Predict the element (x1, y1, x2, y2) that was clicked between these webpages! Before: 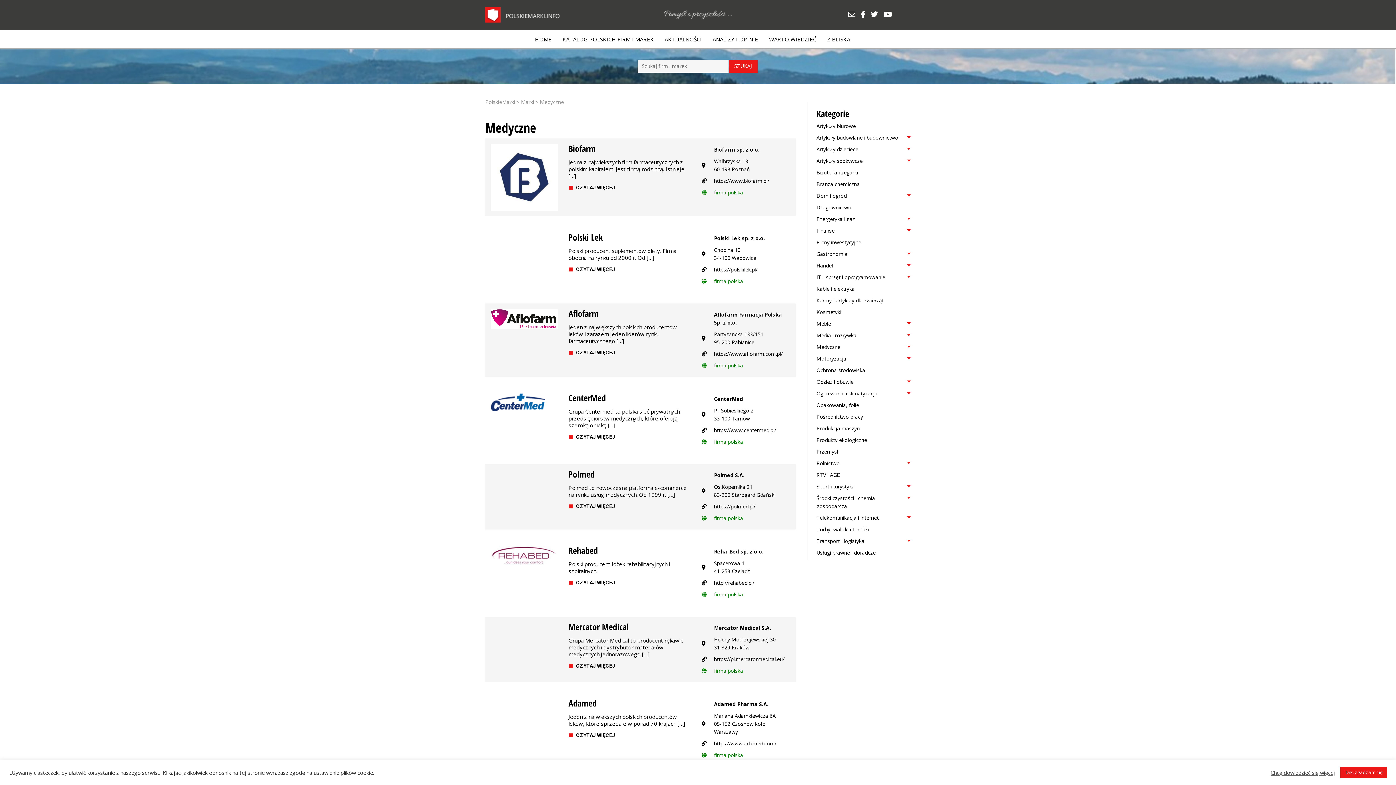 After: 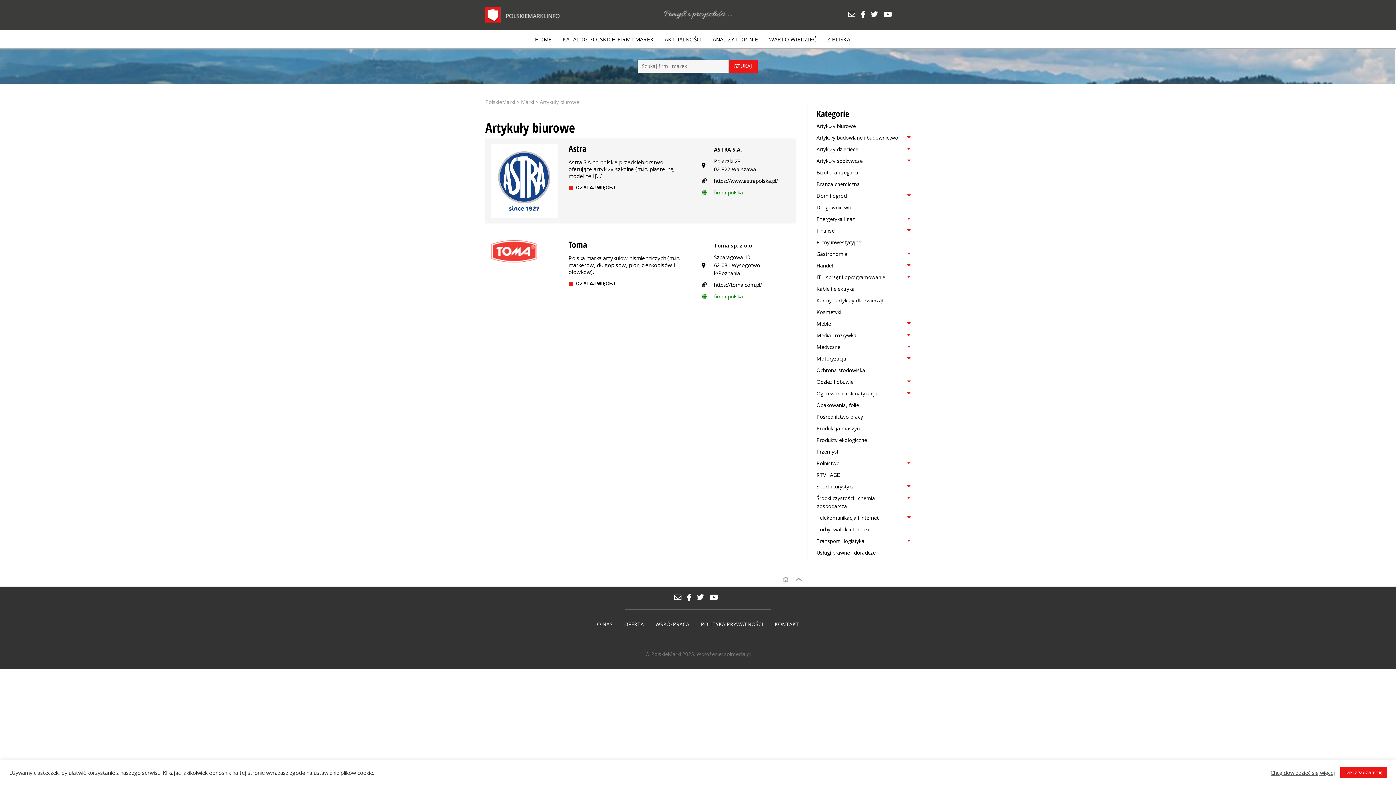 Action: label: Artykuły biurowe bbox: (816, 122, 910, 130)